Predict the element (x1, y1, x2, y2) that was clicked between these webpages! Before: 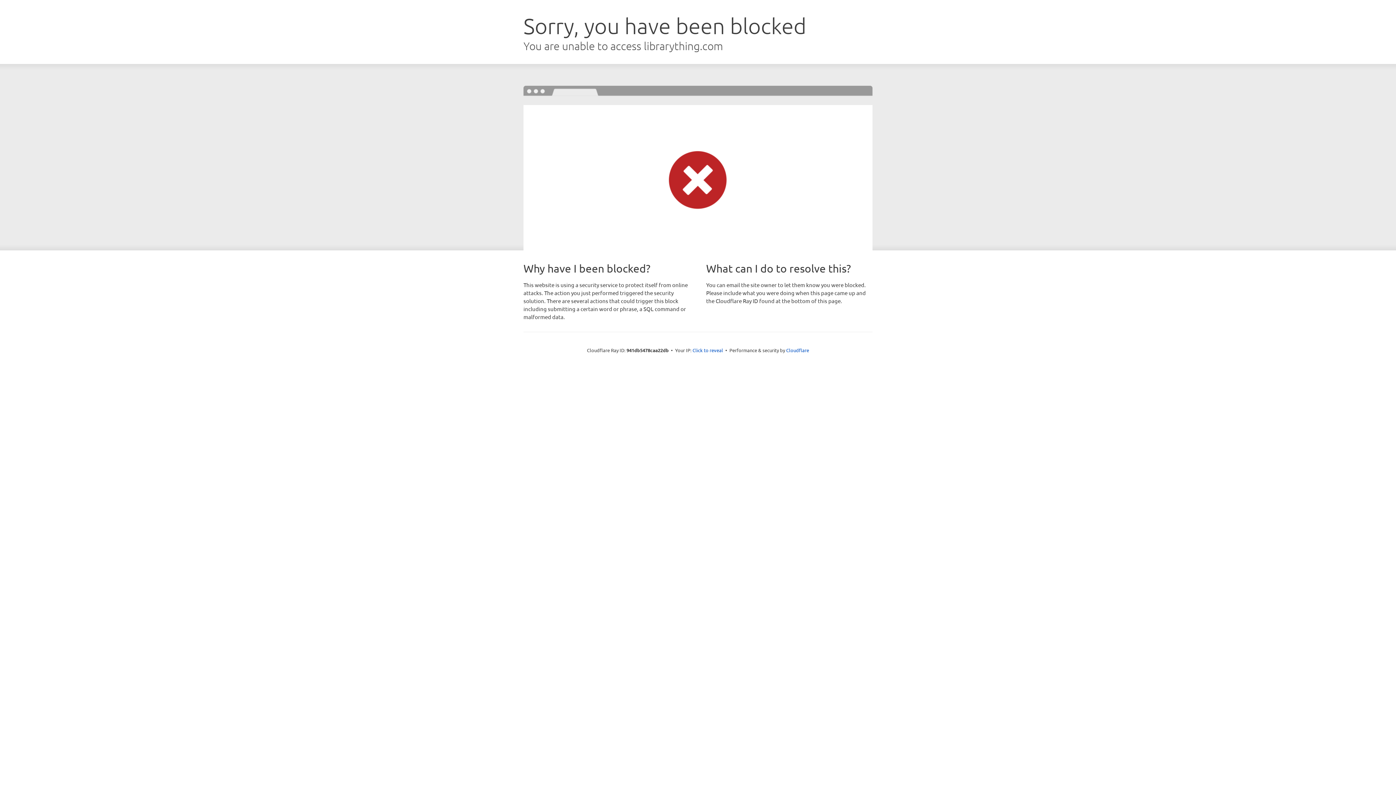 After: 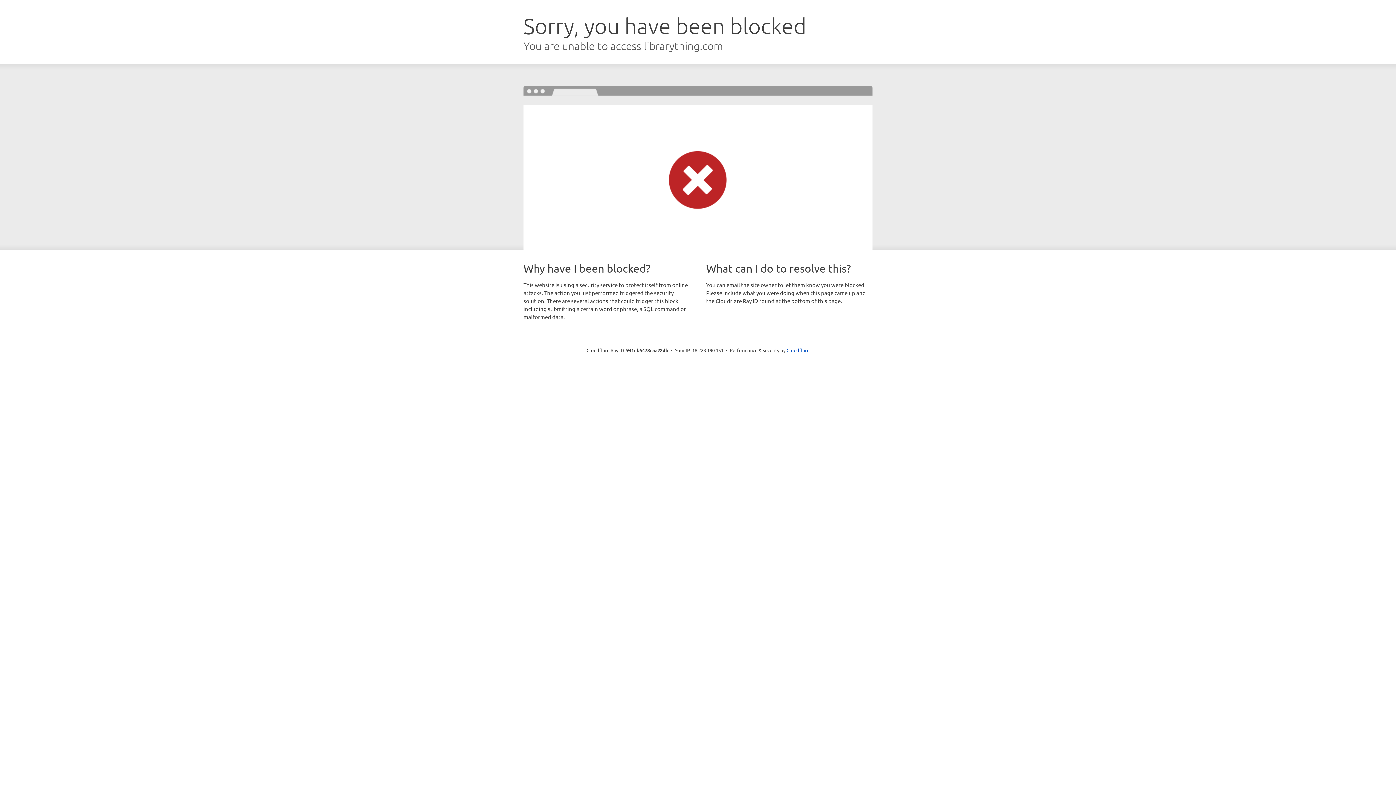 Action: bbox: (692, 346, 723, 353) label: Click to reveal